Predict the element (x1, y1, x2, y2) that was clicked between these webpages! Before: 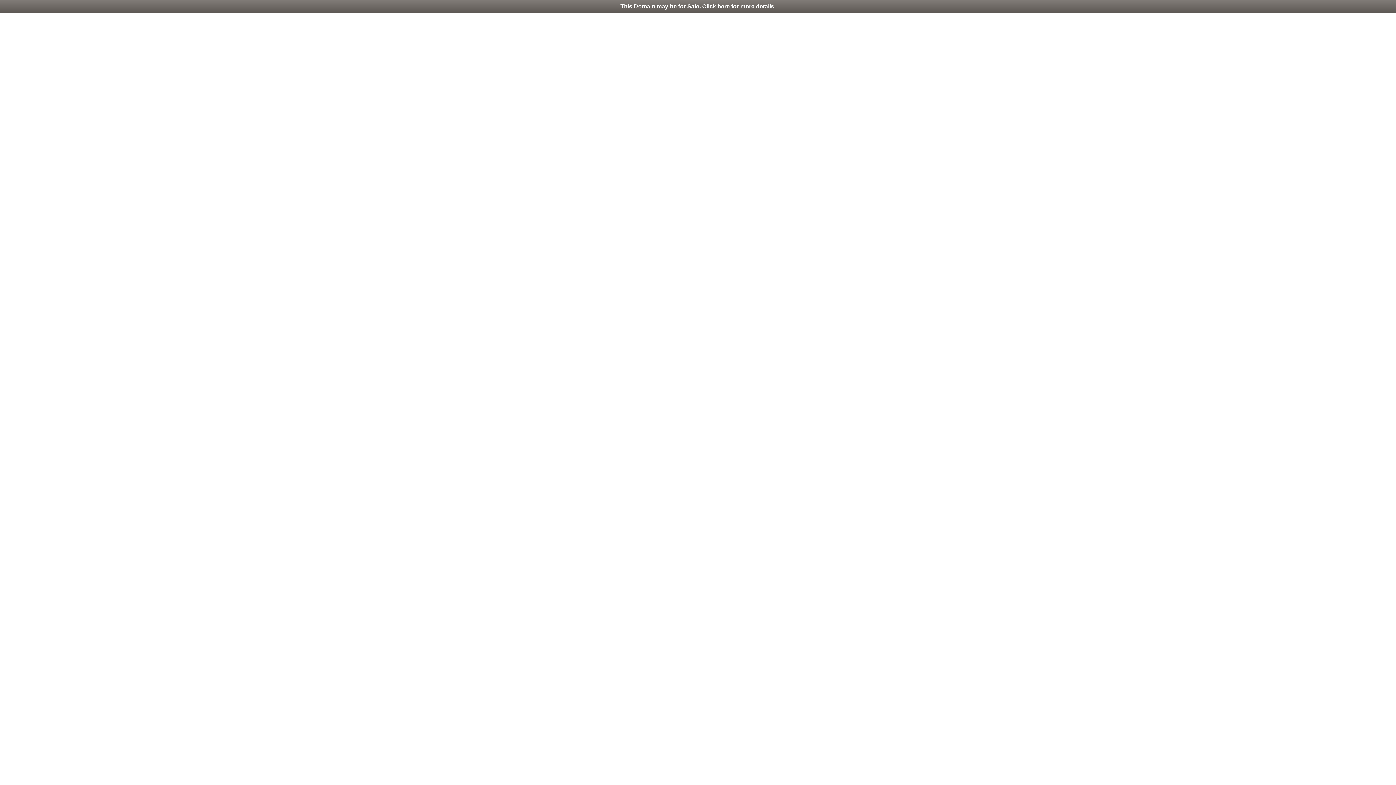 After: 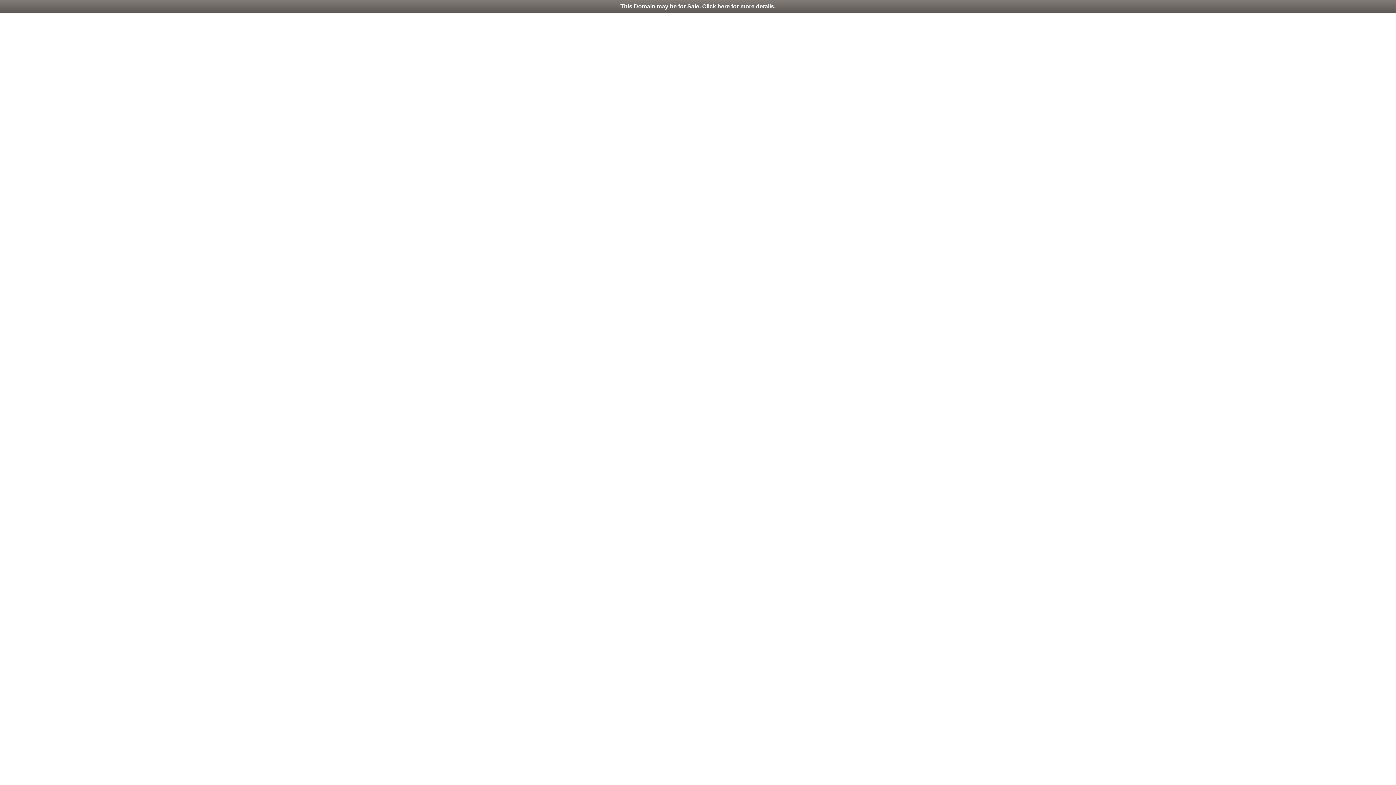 Action: label: This Domain may be for Sale. Click here for more details. bbox: (0, 0, 1396, 13)